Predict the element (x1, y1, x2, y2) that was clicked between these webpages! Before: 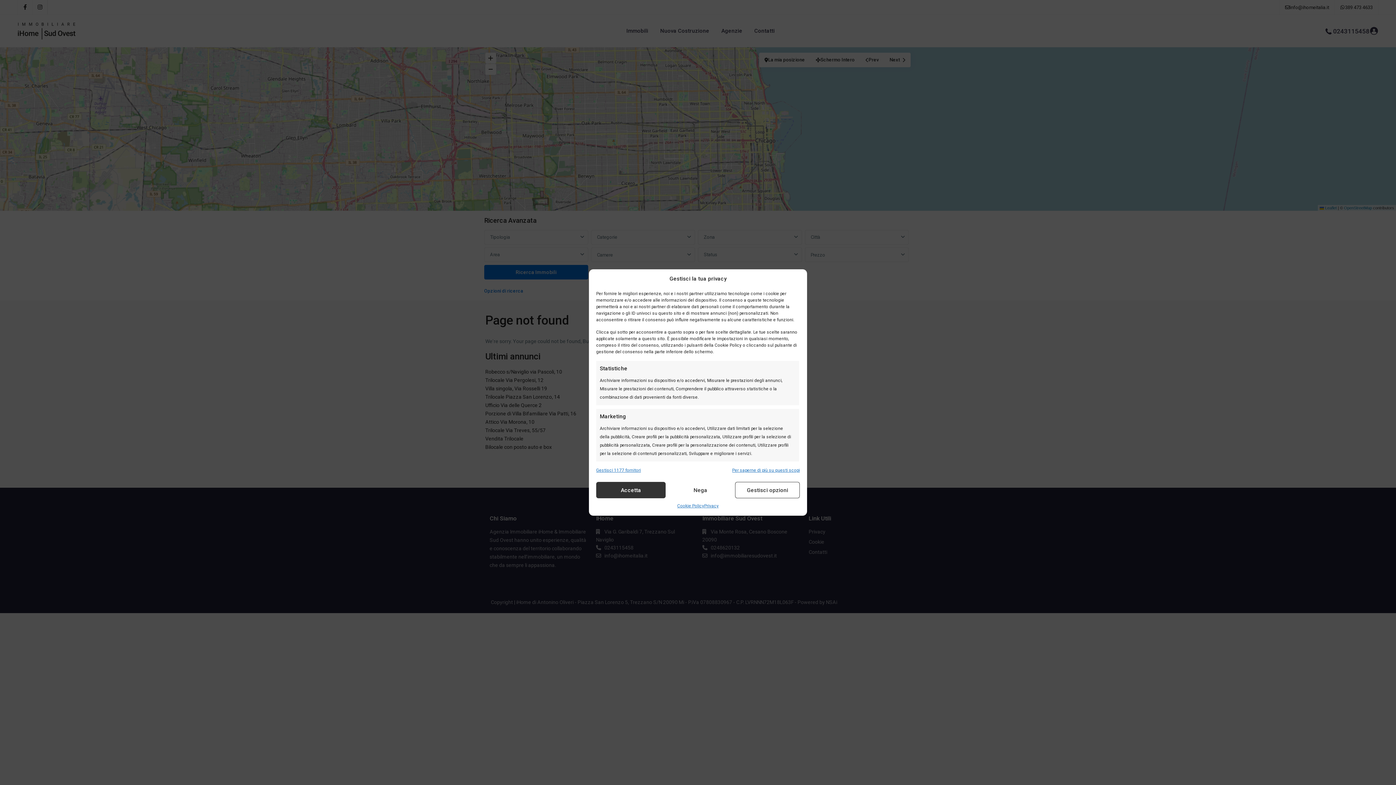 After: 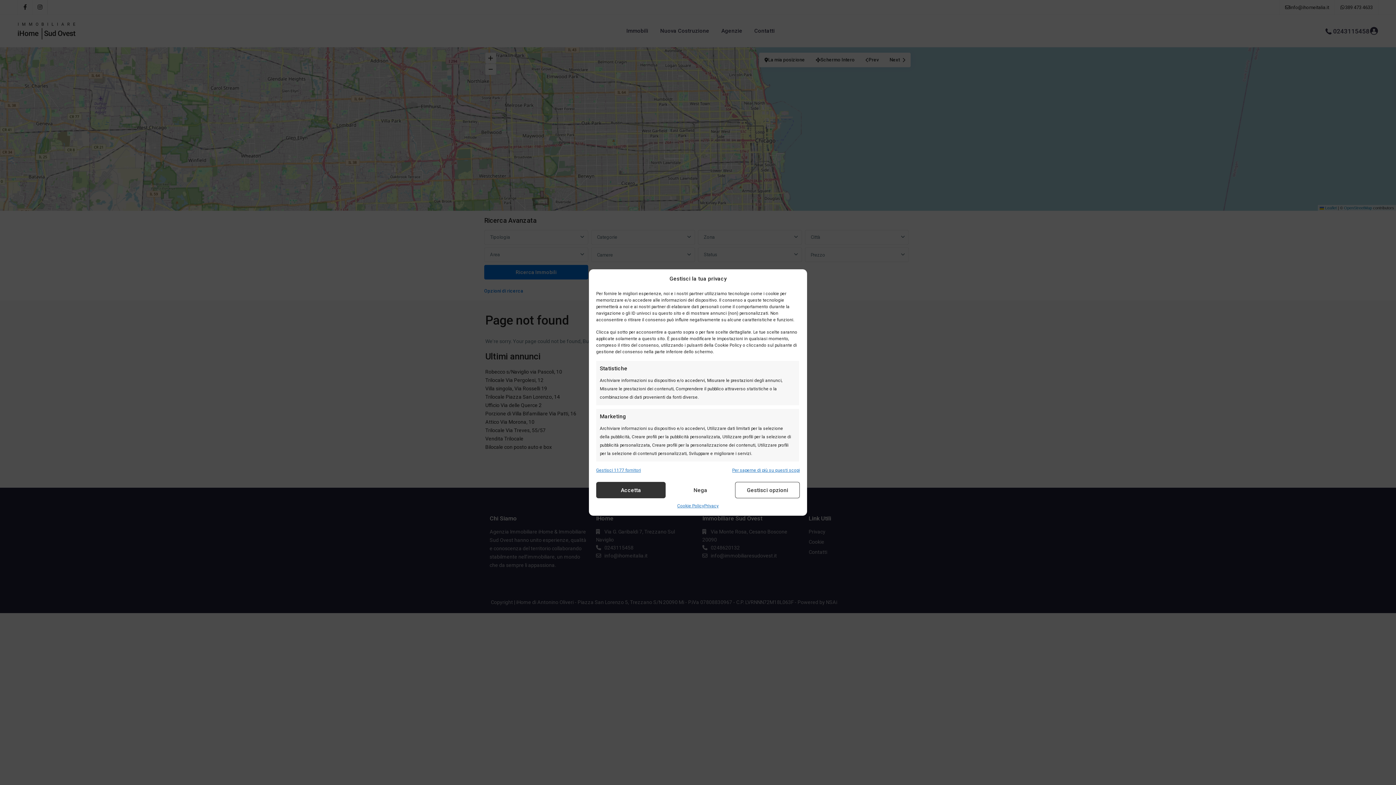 Action: bbox: (732, 466, 799, 474) label: Per saperne di più su questi scopi